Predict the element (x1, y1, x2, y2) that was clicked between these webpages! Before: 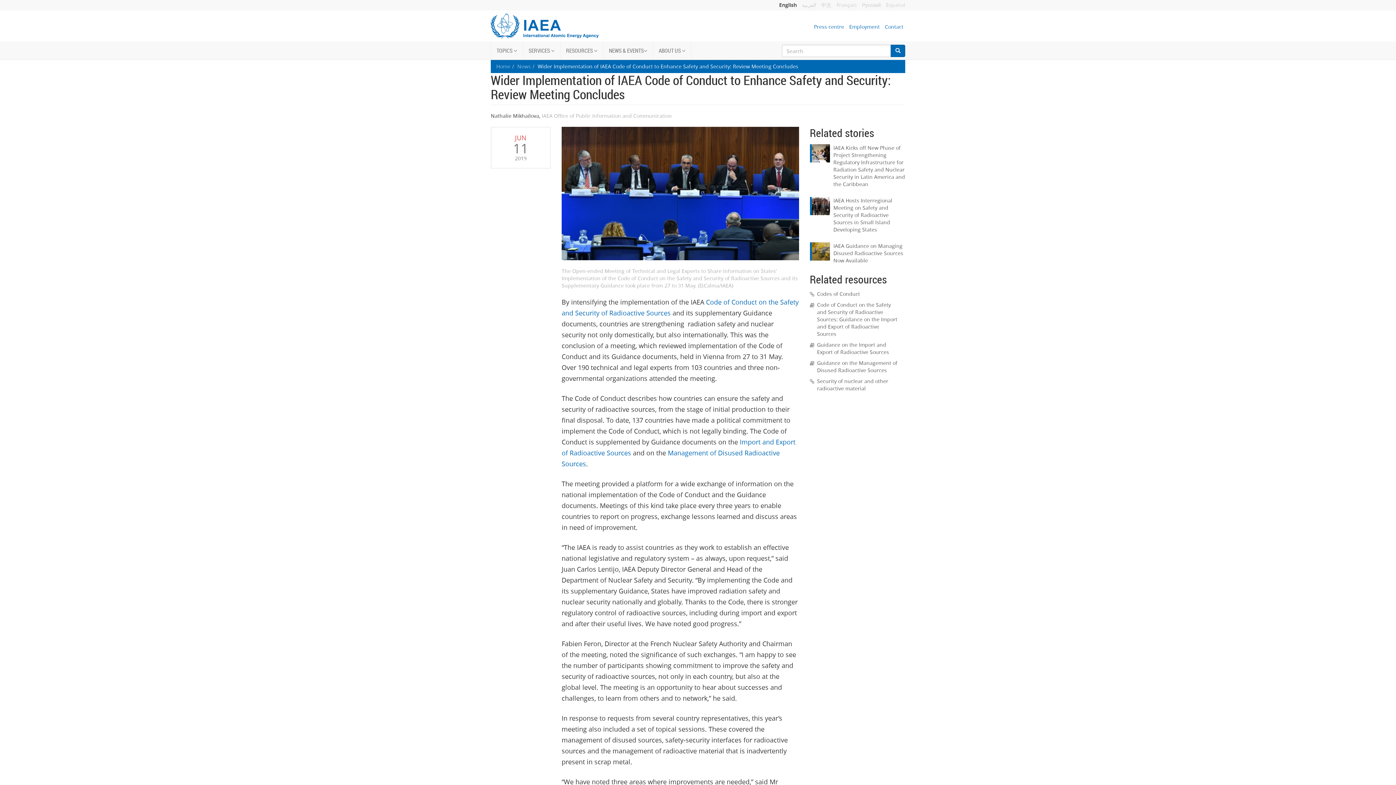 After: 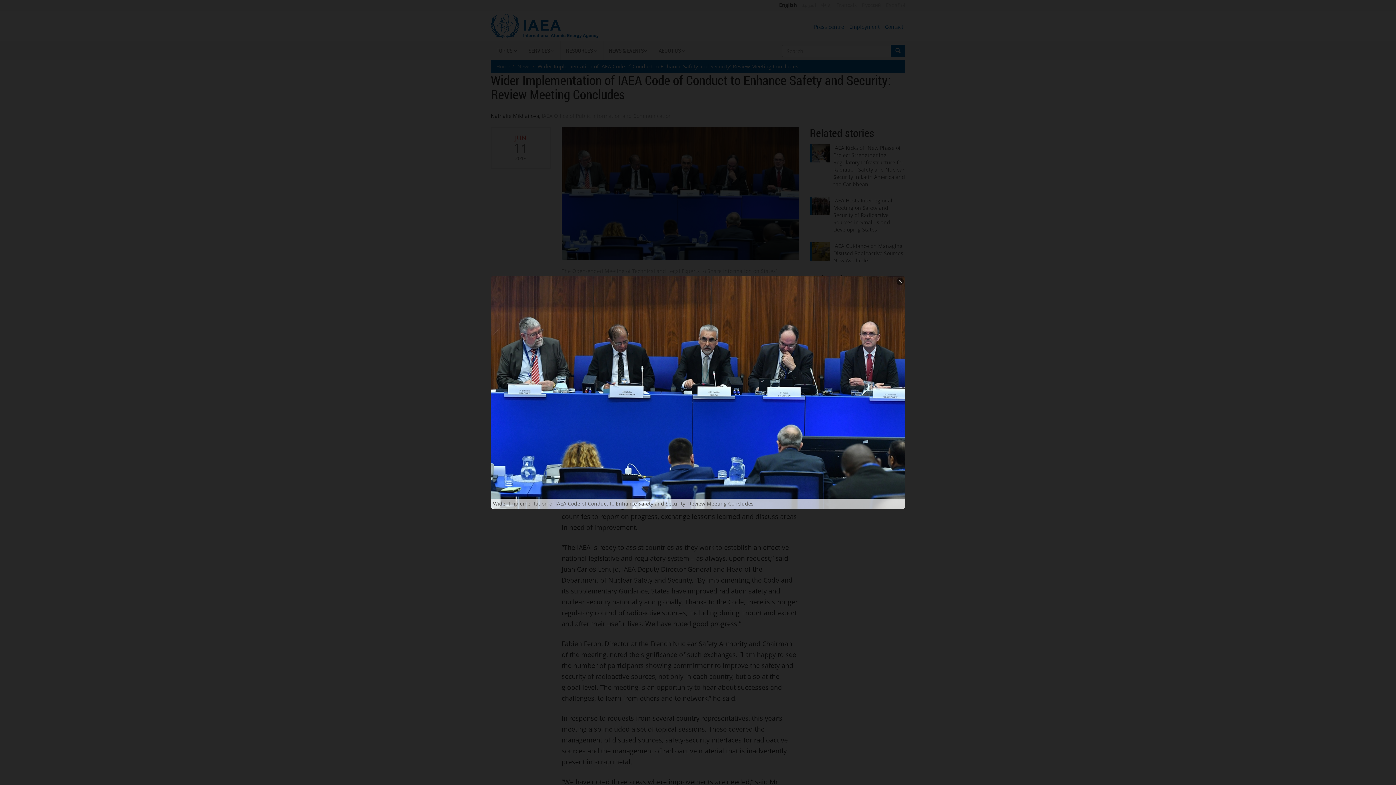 Action: bbox: (561, 126, 799, 260)